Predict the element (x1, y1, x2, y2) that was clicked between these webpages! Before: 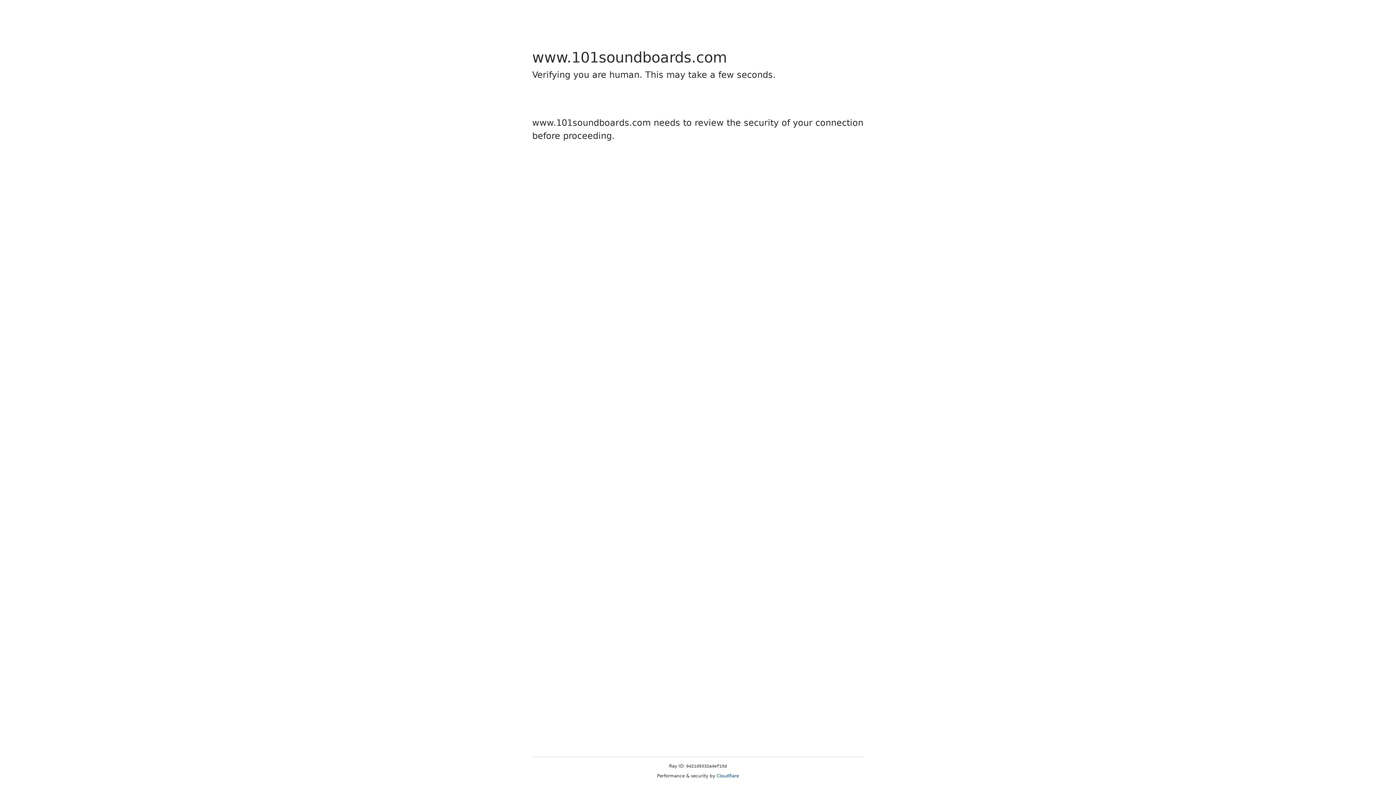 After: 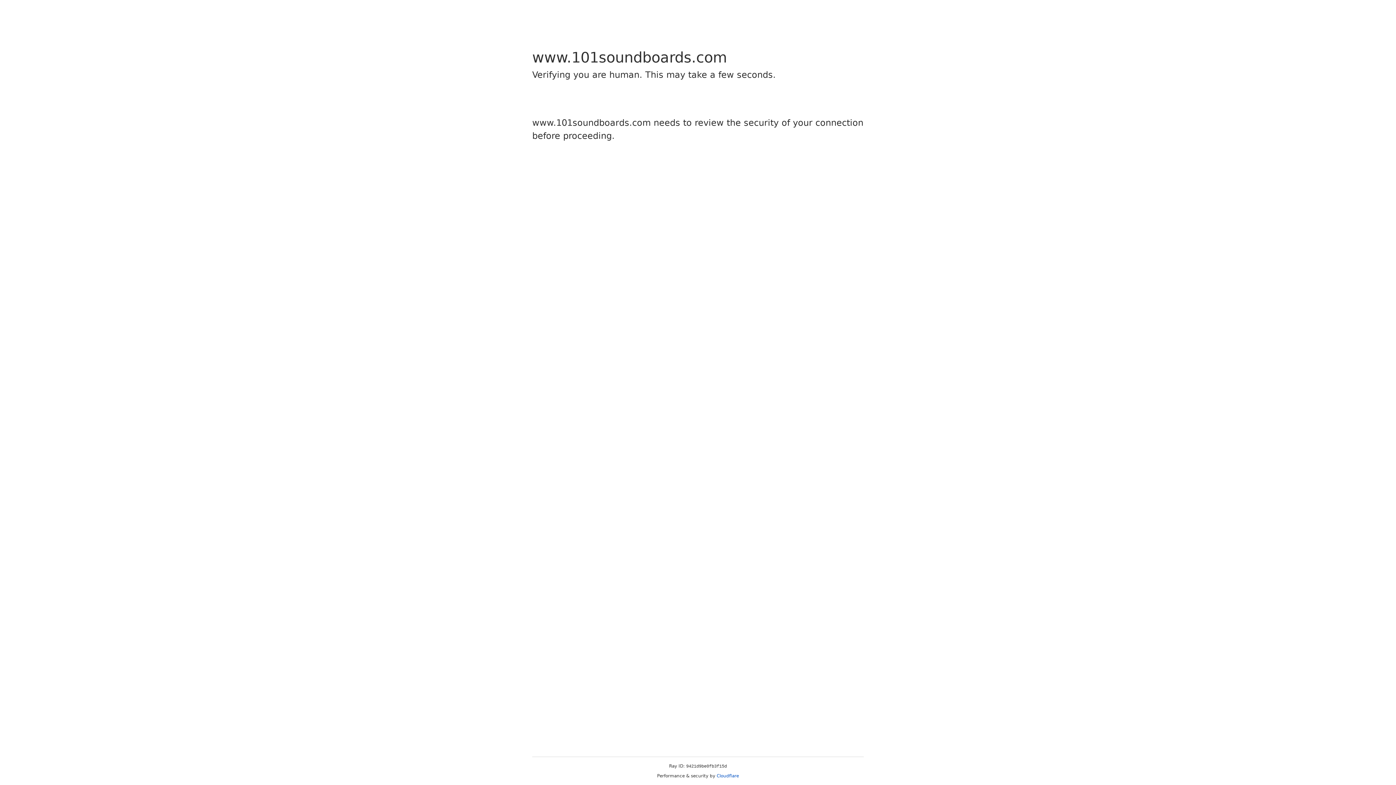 Action: bbox: (716, 773, 739, 778) label: Cloudflare